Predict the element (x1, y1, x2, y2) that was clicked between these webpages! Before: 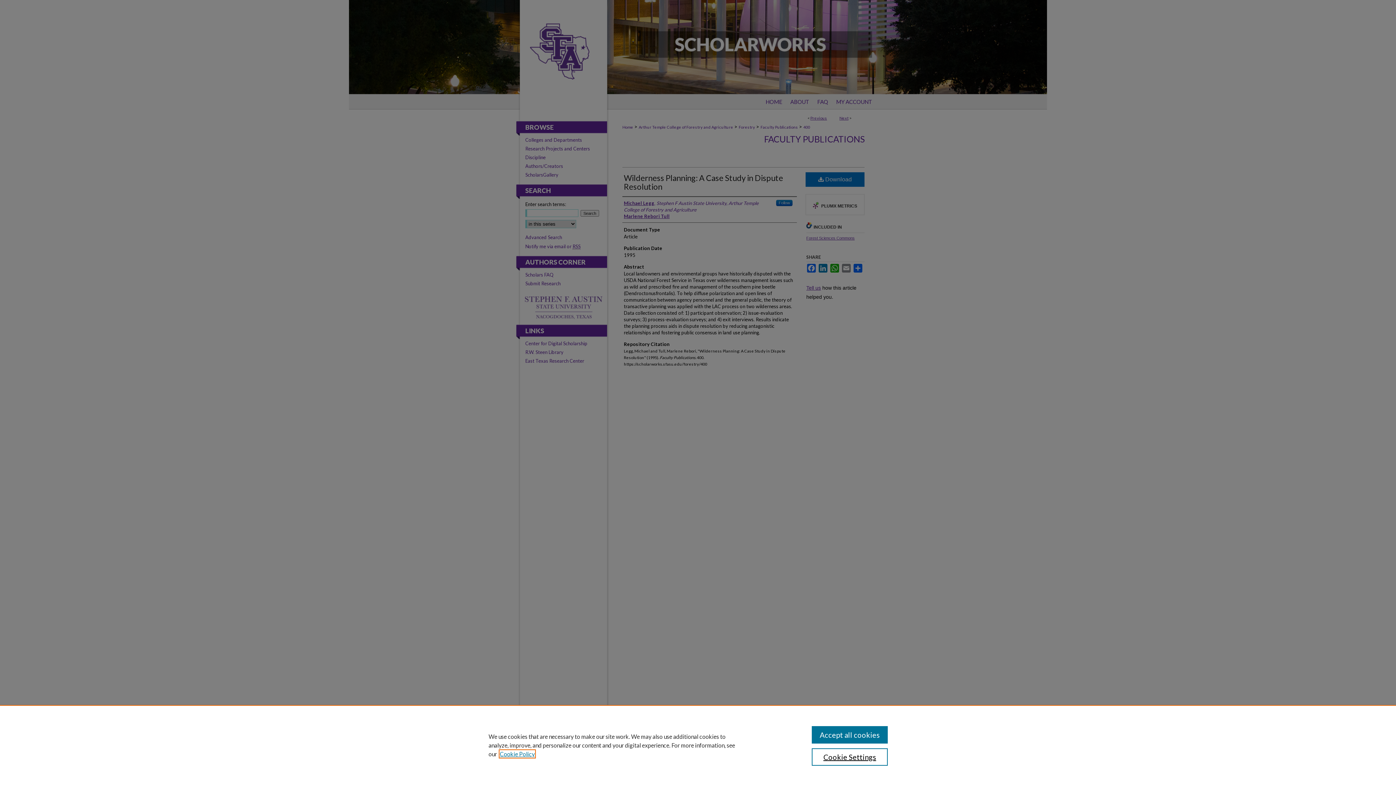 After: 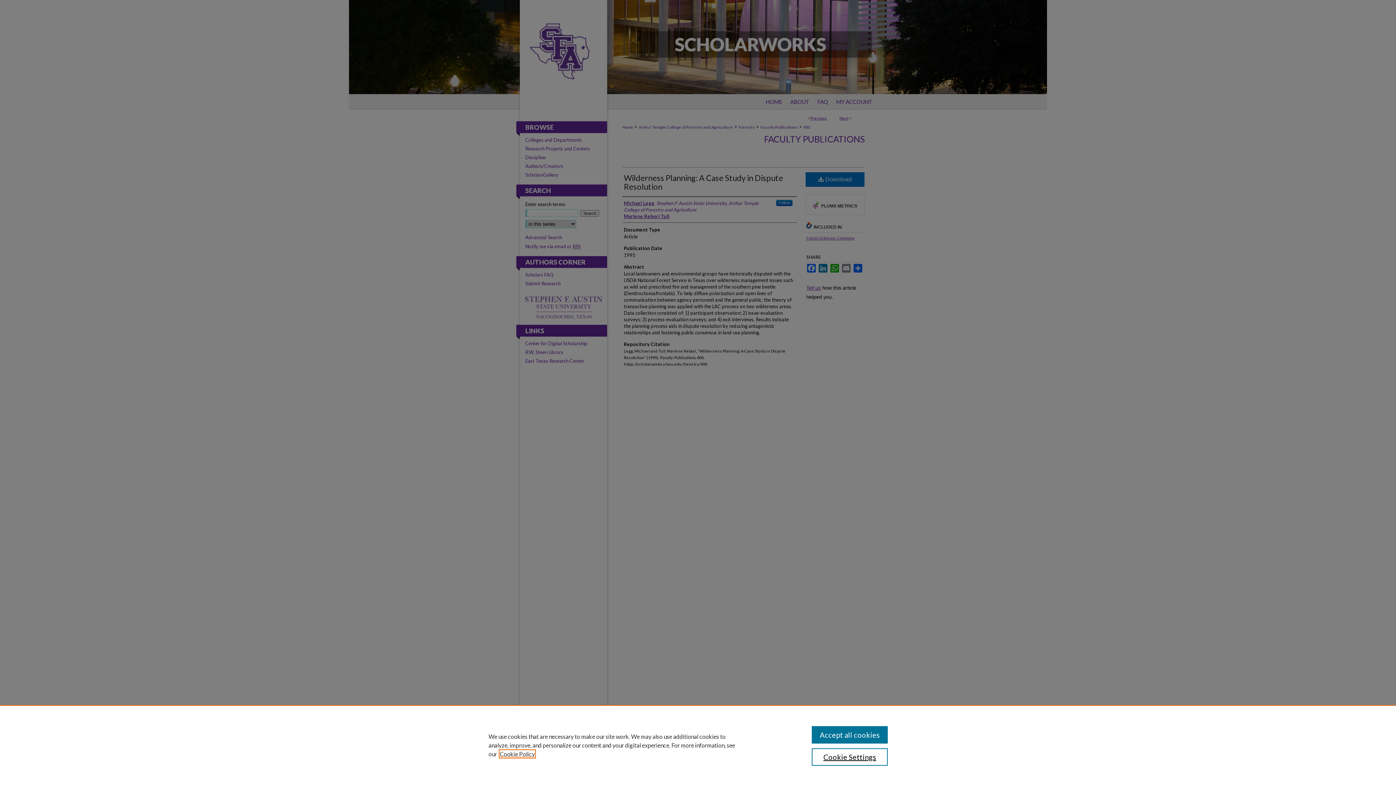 Action: bbox: (500, 750, 534, 757) label: , opens in a new tab